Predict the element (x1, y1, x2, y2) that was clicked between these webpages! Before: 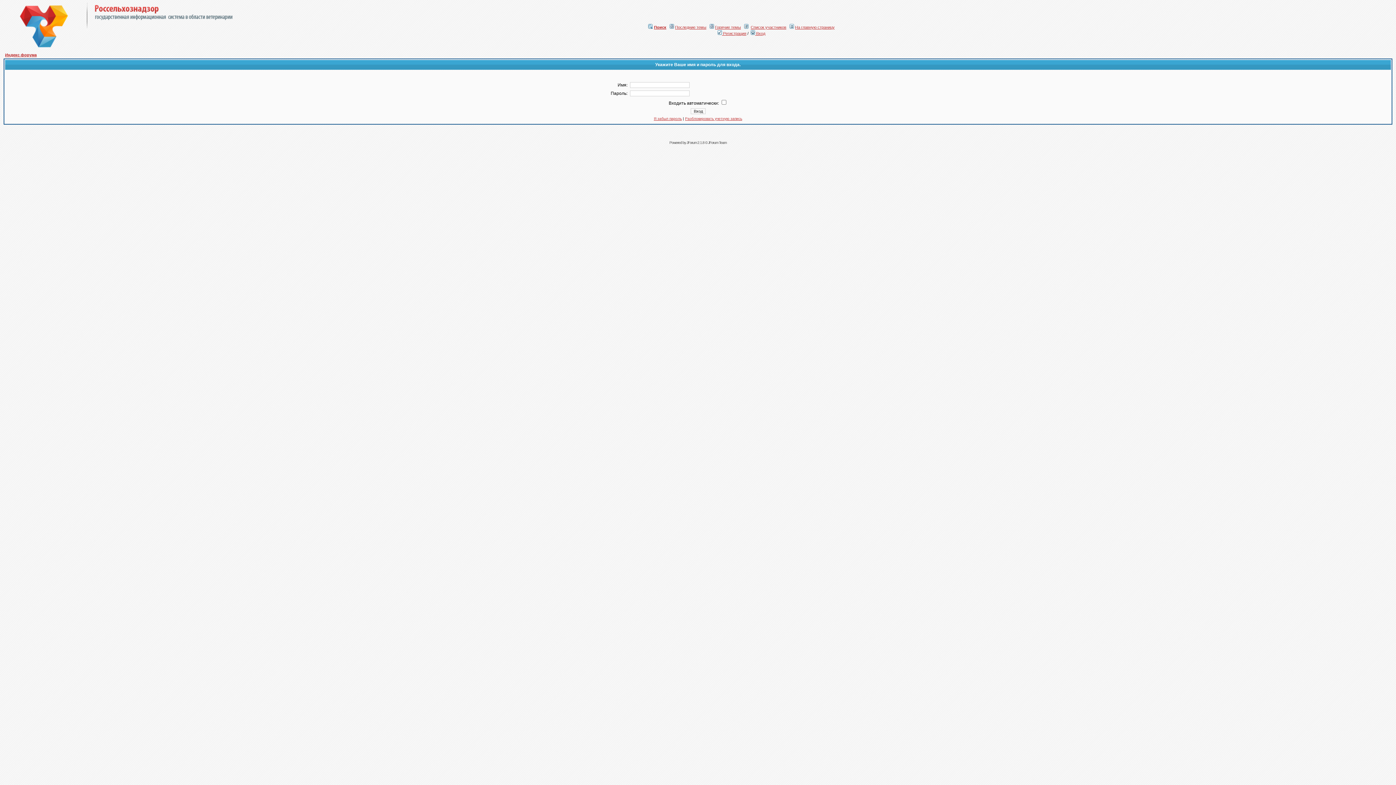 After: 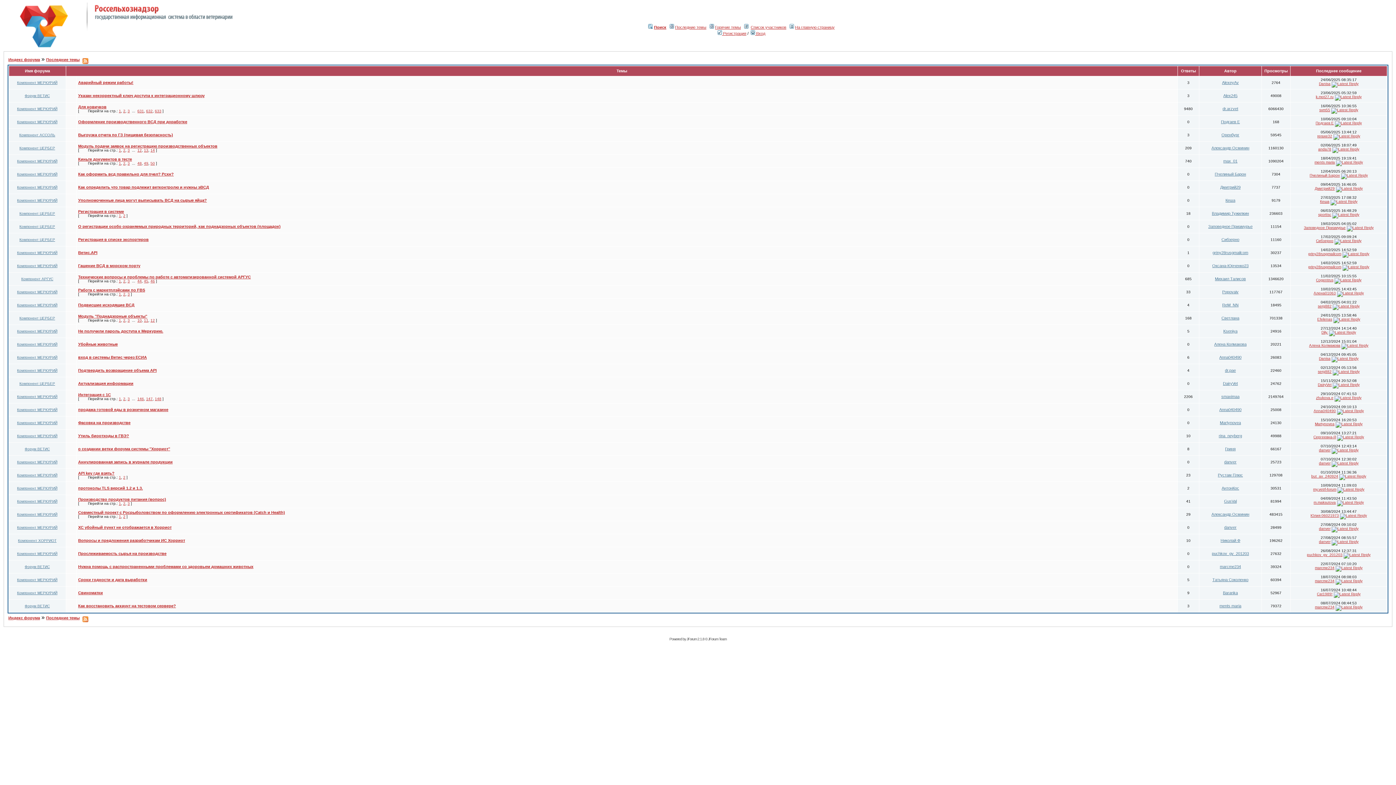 Action: bbox: (675, 25, 706, 29) label: Последние темы